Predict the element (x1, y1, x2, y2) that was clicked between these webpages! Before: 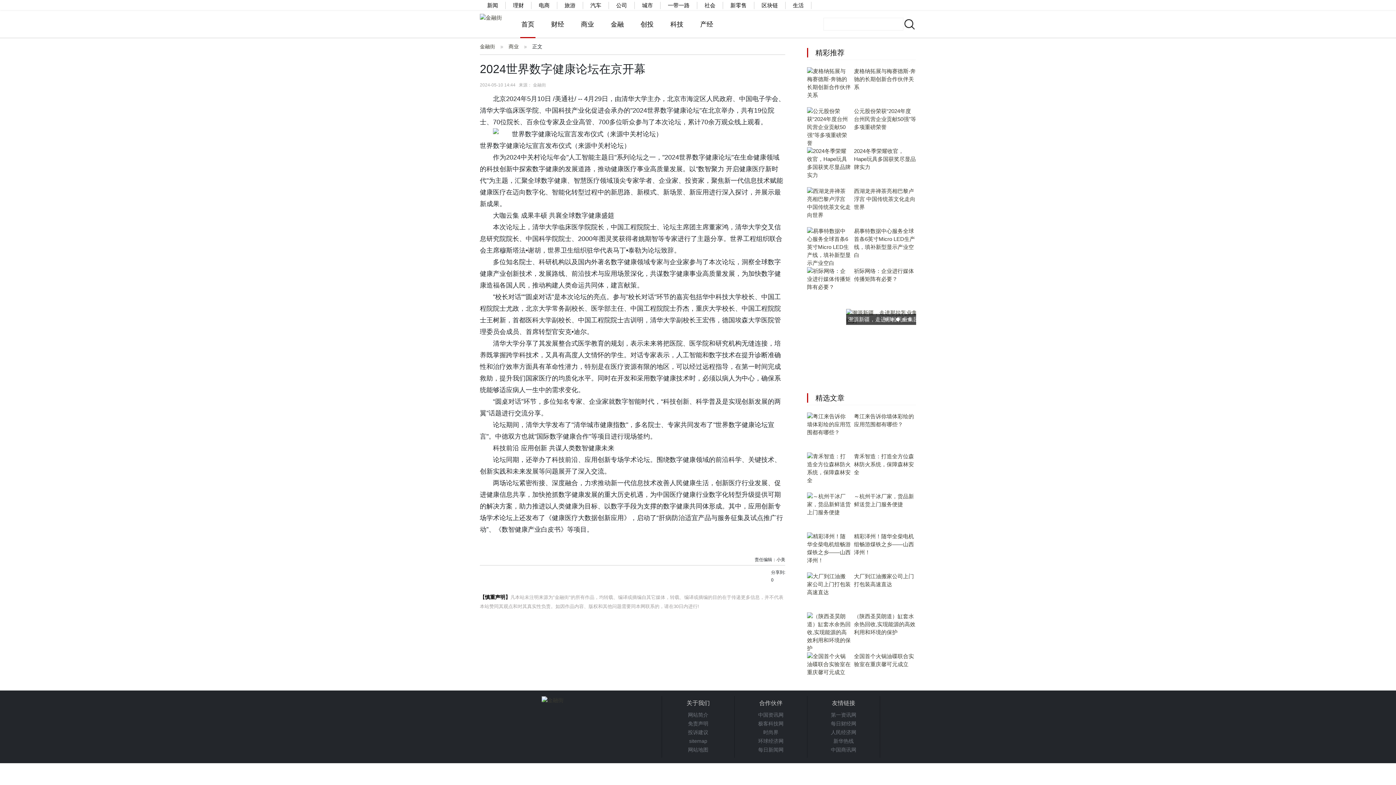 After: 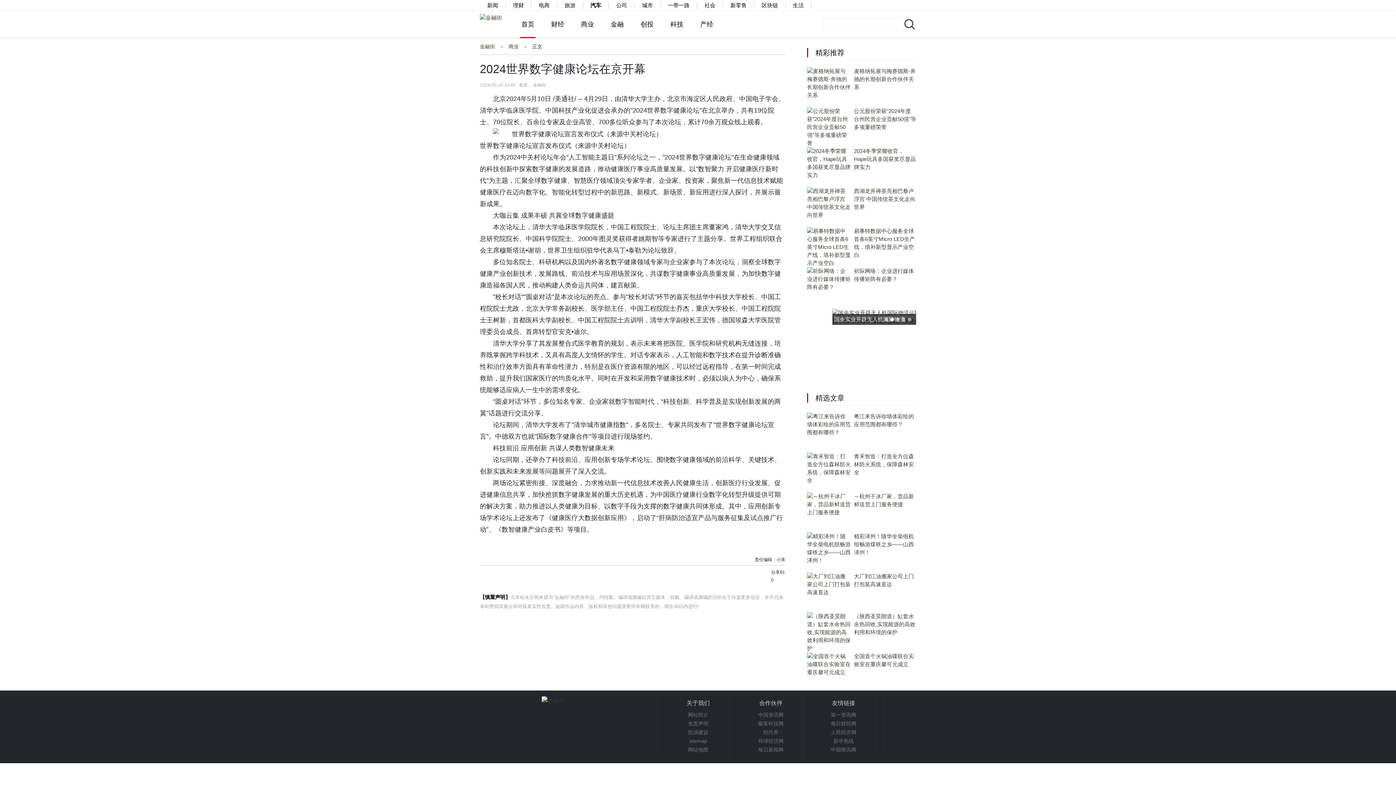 Action: bbox: (590, 2, 601, 8) label: 汽车